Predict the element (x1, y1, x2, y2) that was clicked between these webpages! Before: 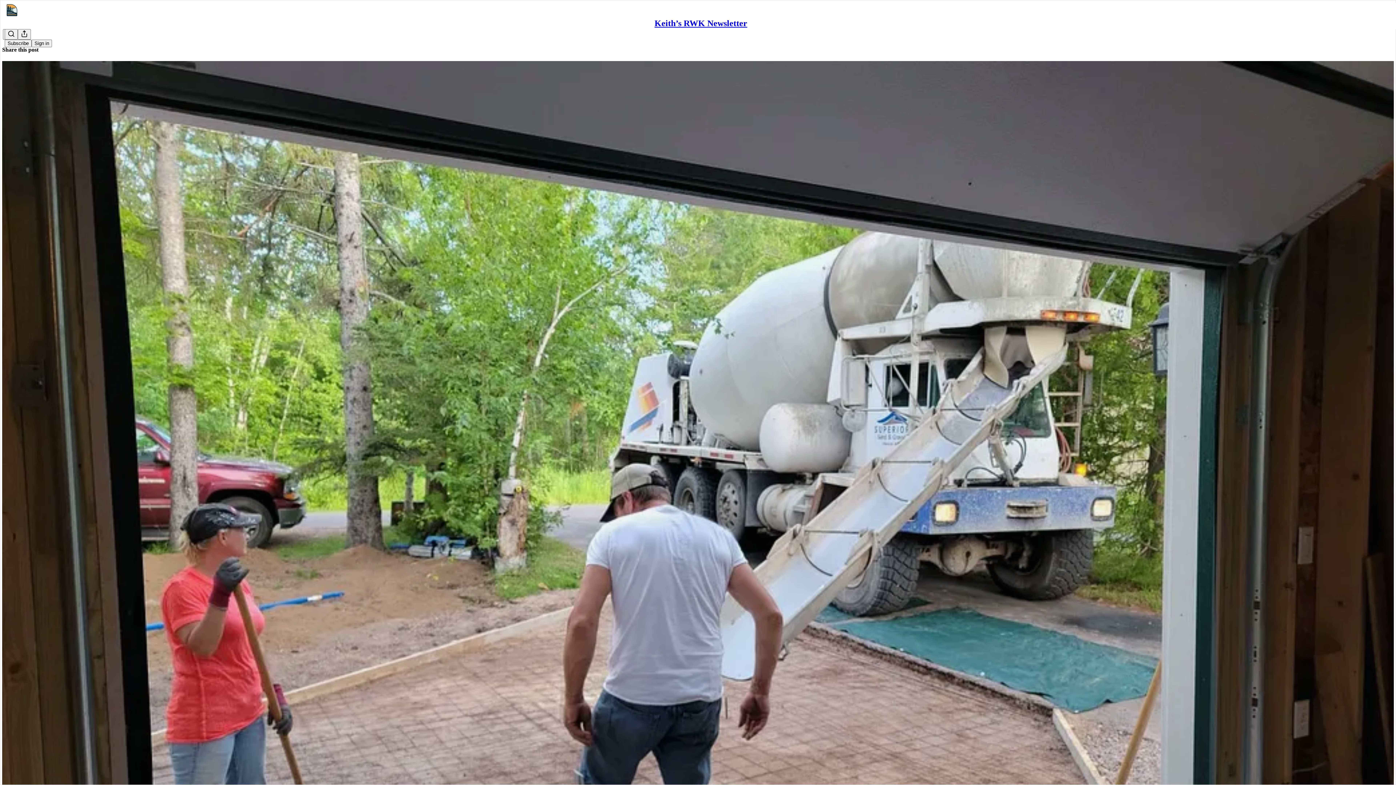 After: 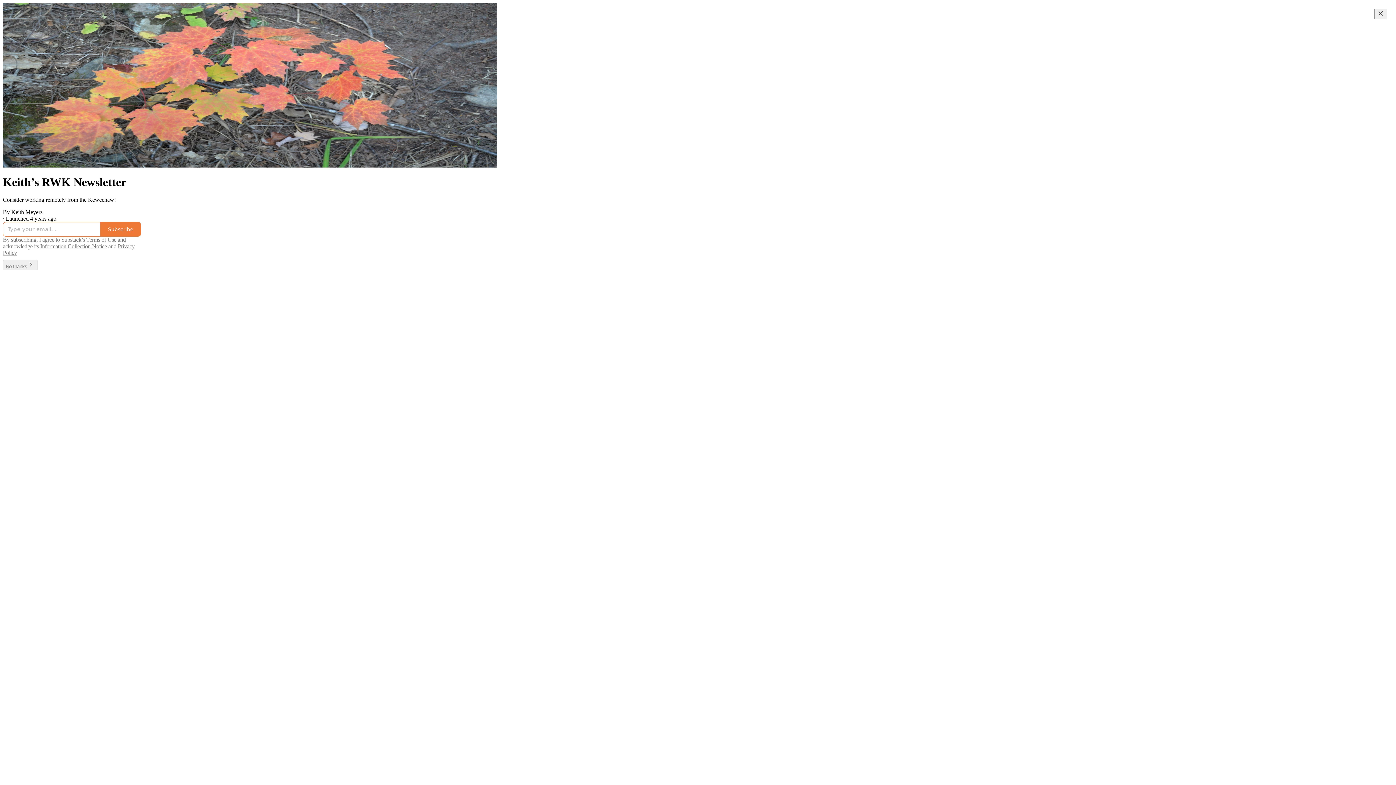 Action: bbox: (4, 2, 1399, 17)